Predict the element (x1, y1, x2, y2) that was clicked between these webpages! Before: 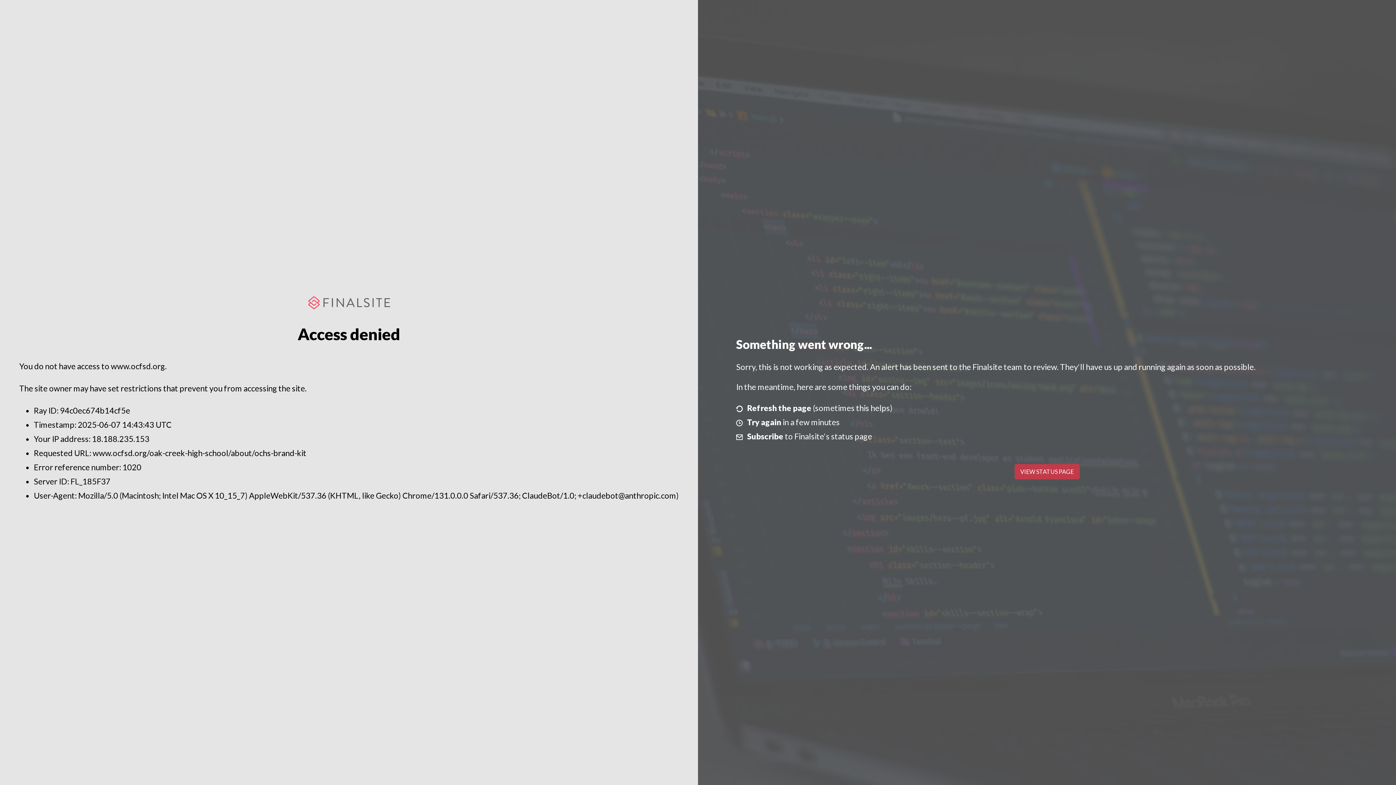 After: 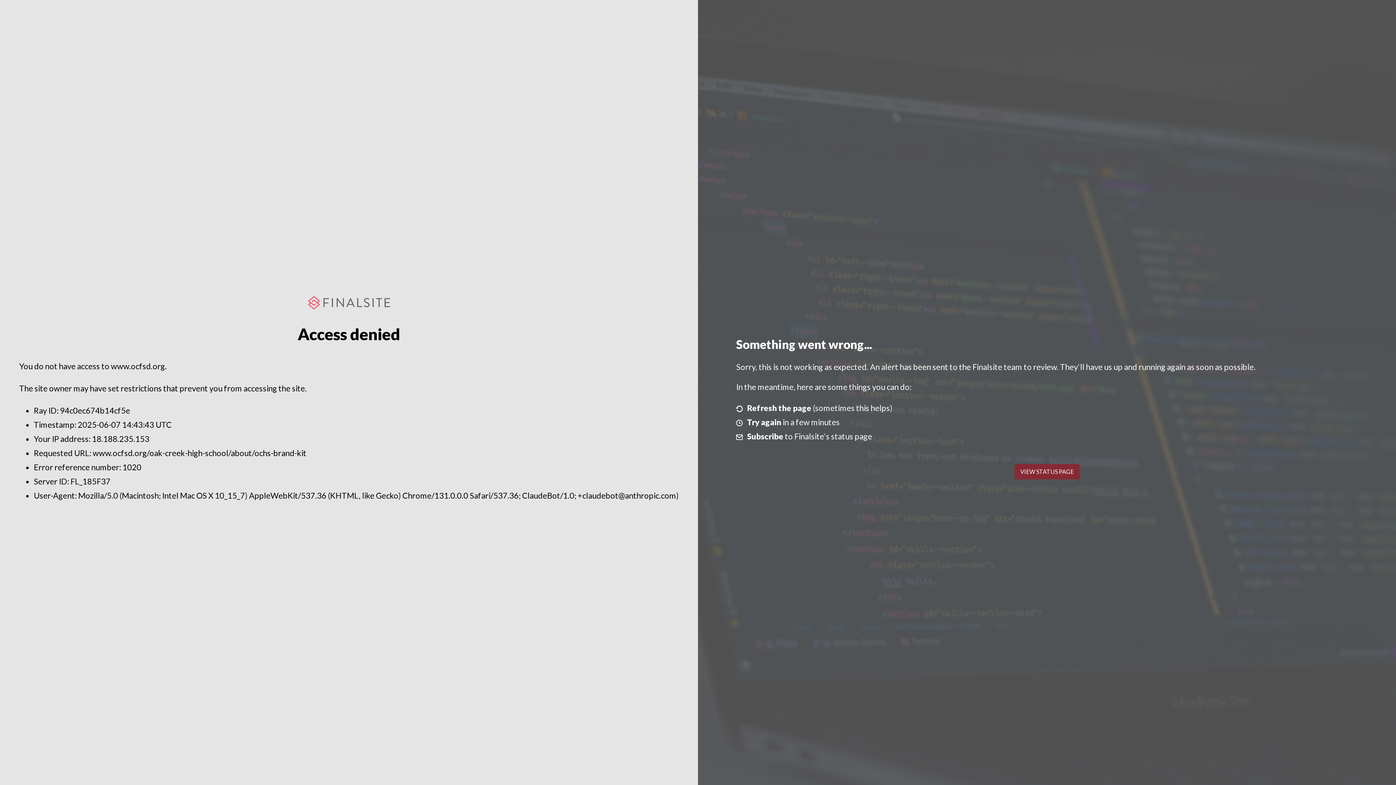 Action: label: VIEW STATUS PAGE bbox: (1014, 464, 1079, 479)